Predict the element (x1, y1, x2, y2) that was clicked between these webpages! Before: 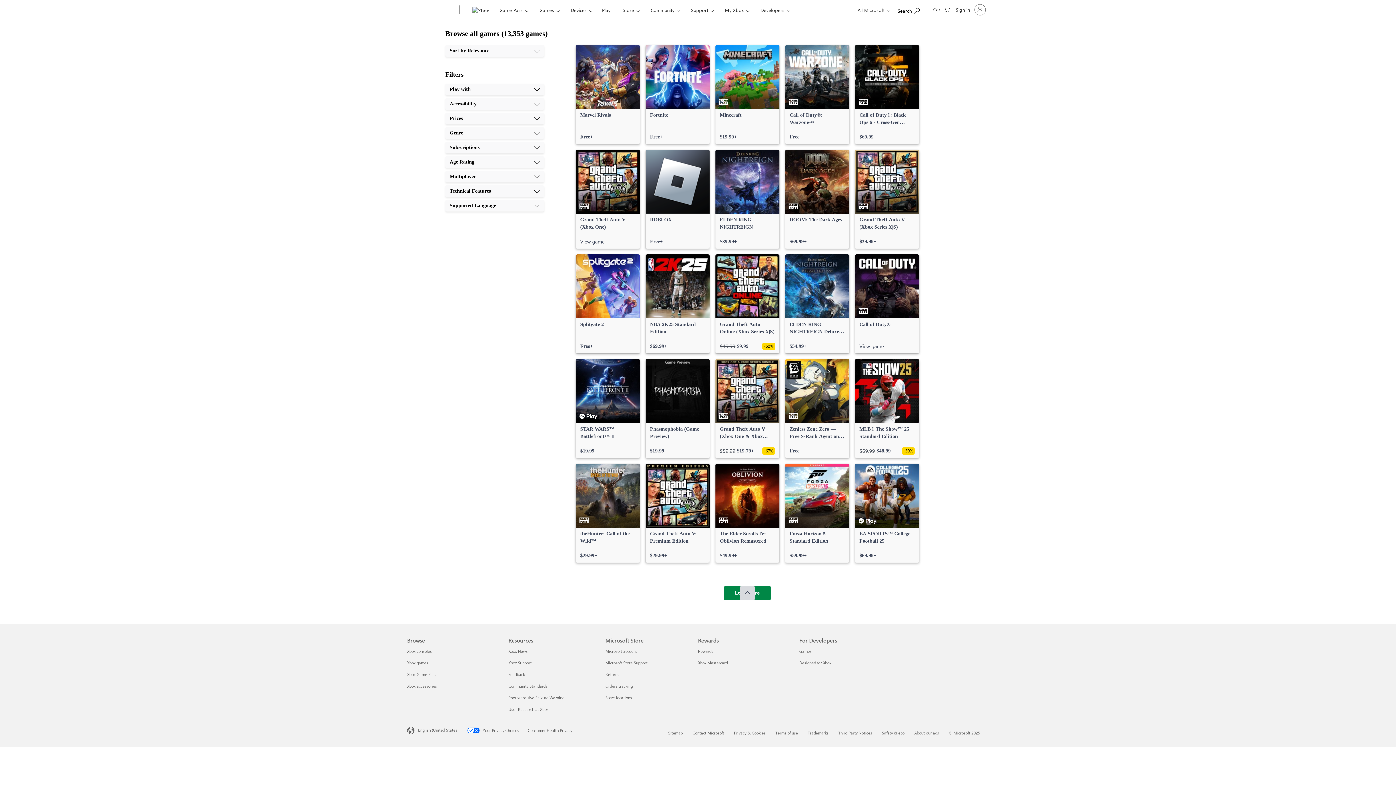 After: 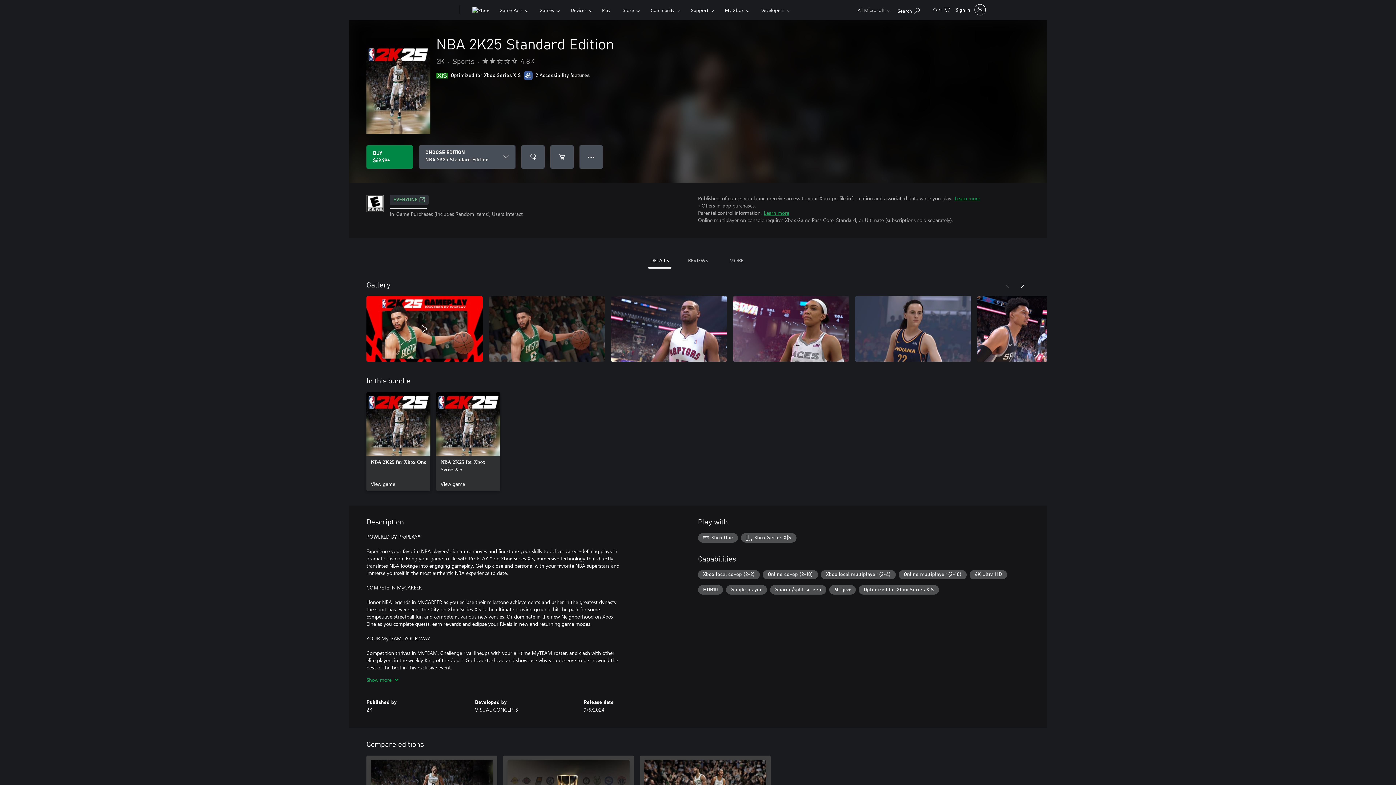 Action: bbox: (645, 254, 709, 353) label: NBA 2K25 Standard Edition, $69.99